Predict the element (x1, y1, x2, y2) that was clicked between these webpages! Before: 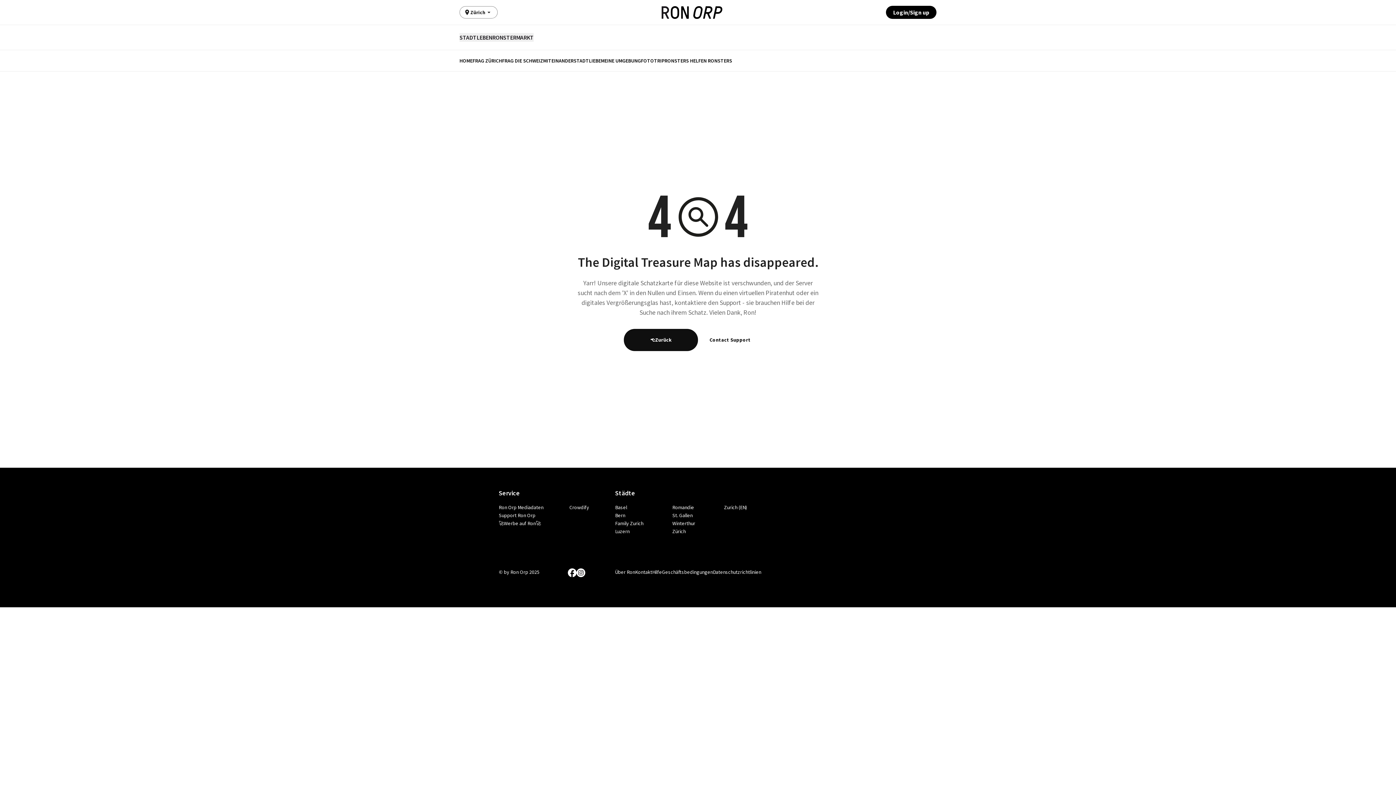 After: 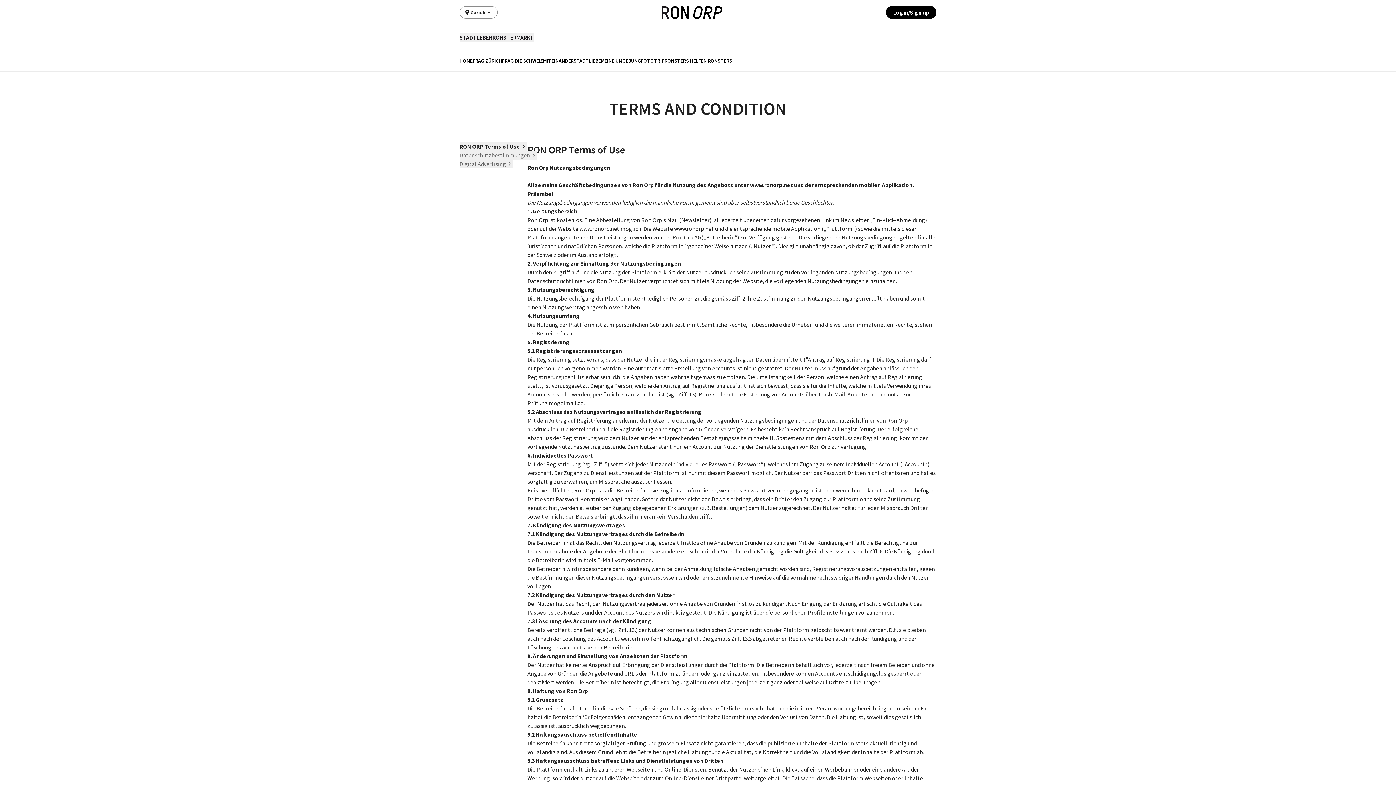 Action: bbox: (662, 568, 713, 576) label: Geschäftsbedingungen